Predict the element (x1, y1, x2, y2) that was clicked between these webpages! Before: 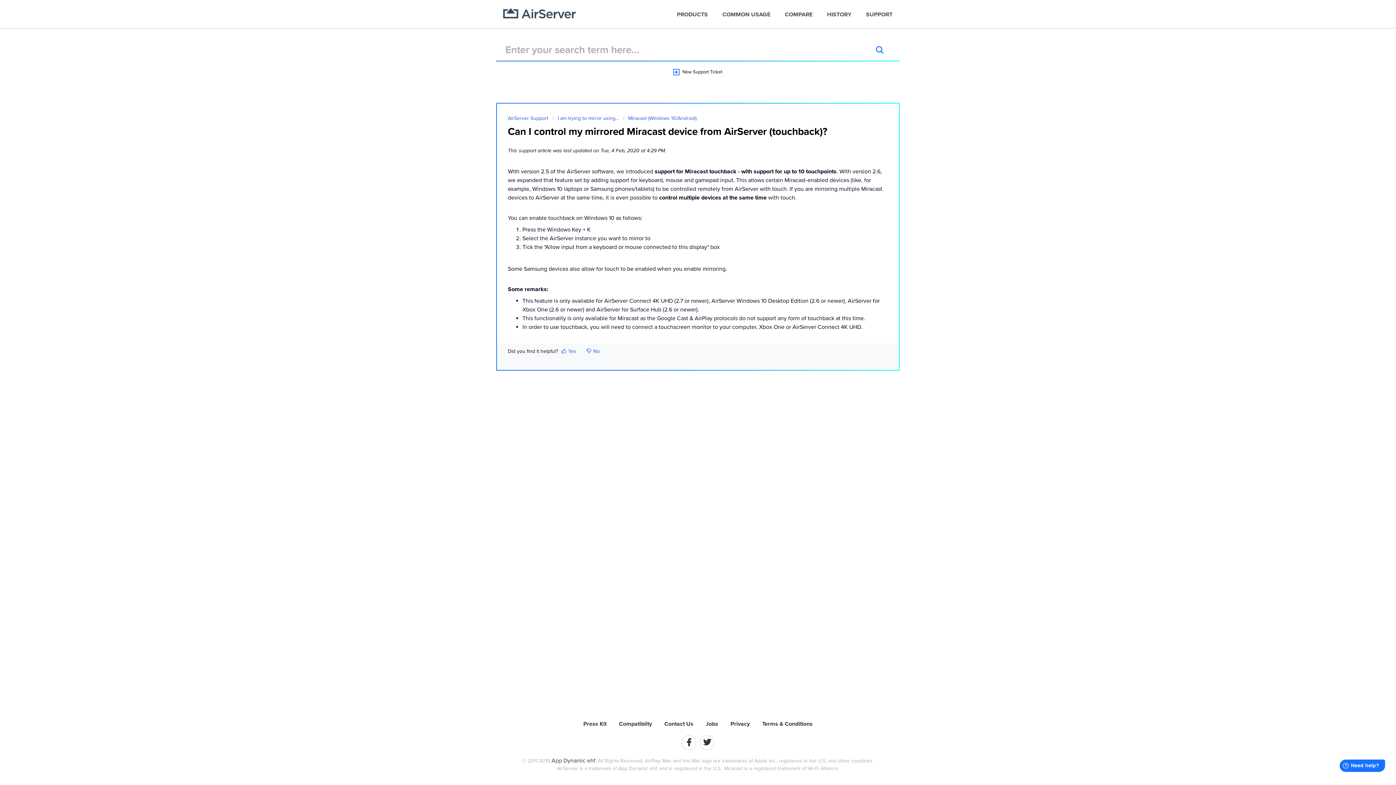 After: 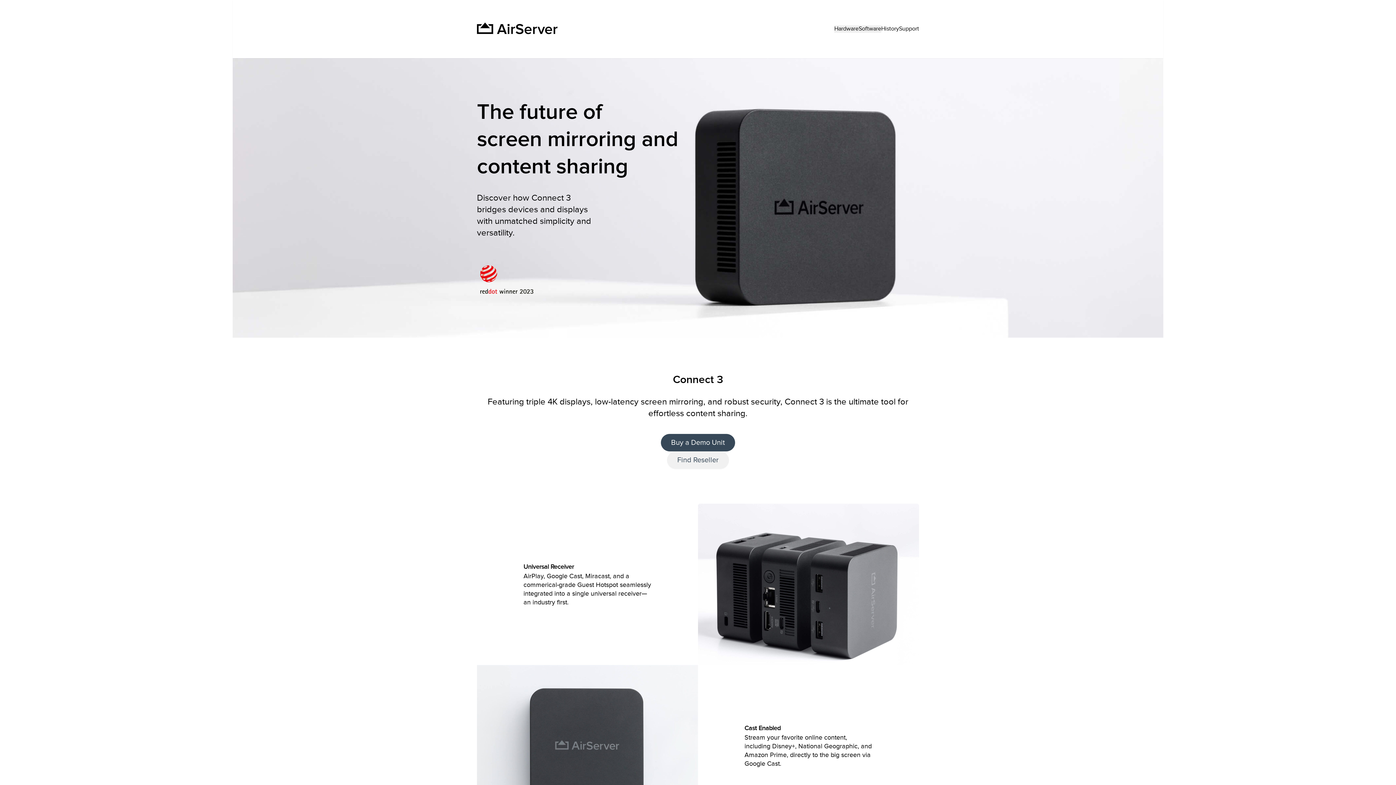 Action: bbox: (494, 4, 583, 22)